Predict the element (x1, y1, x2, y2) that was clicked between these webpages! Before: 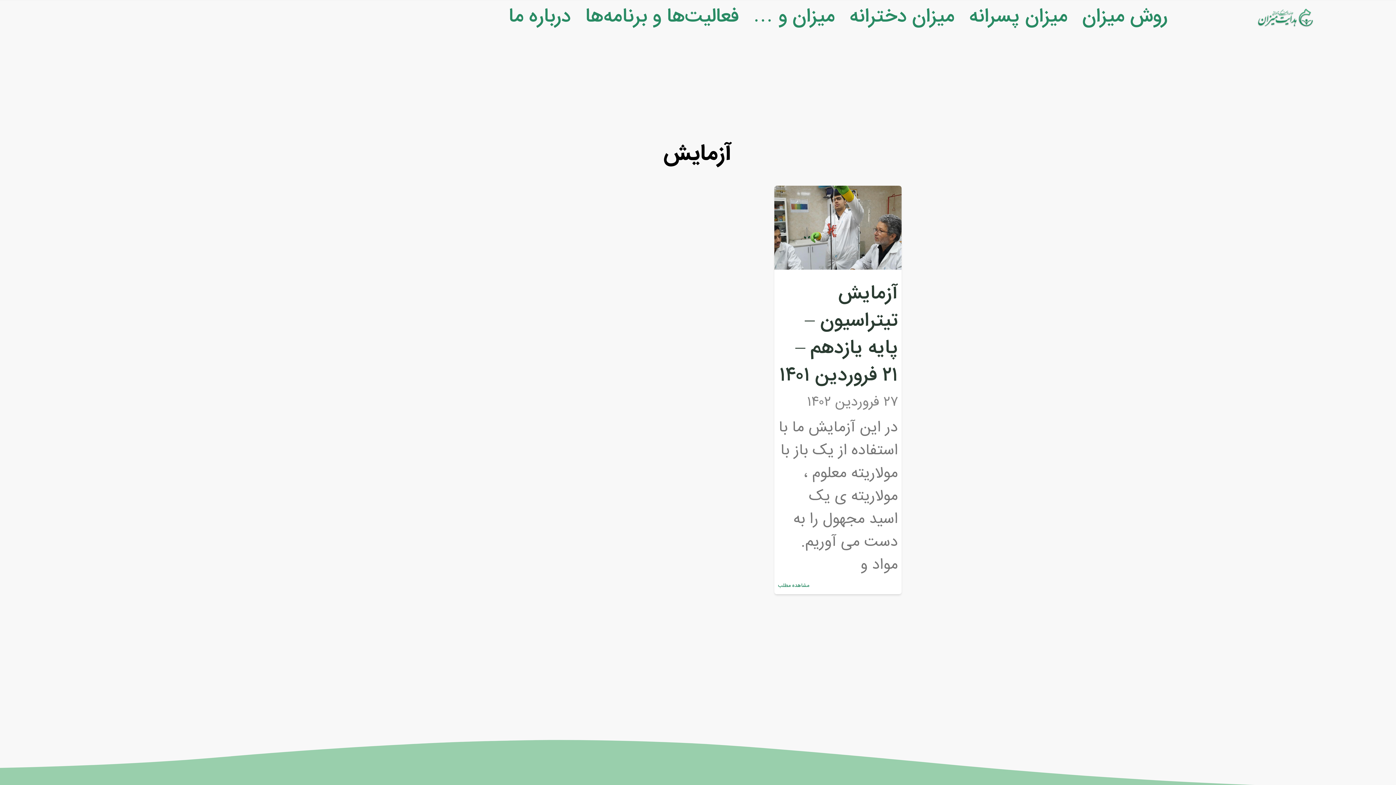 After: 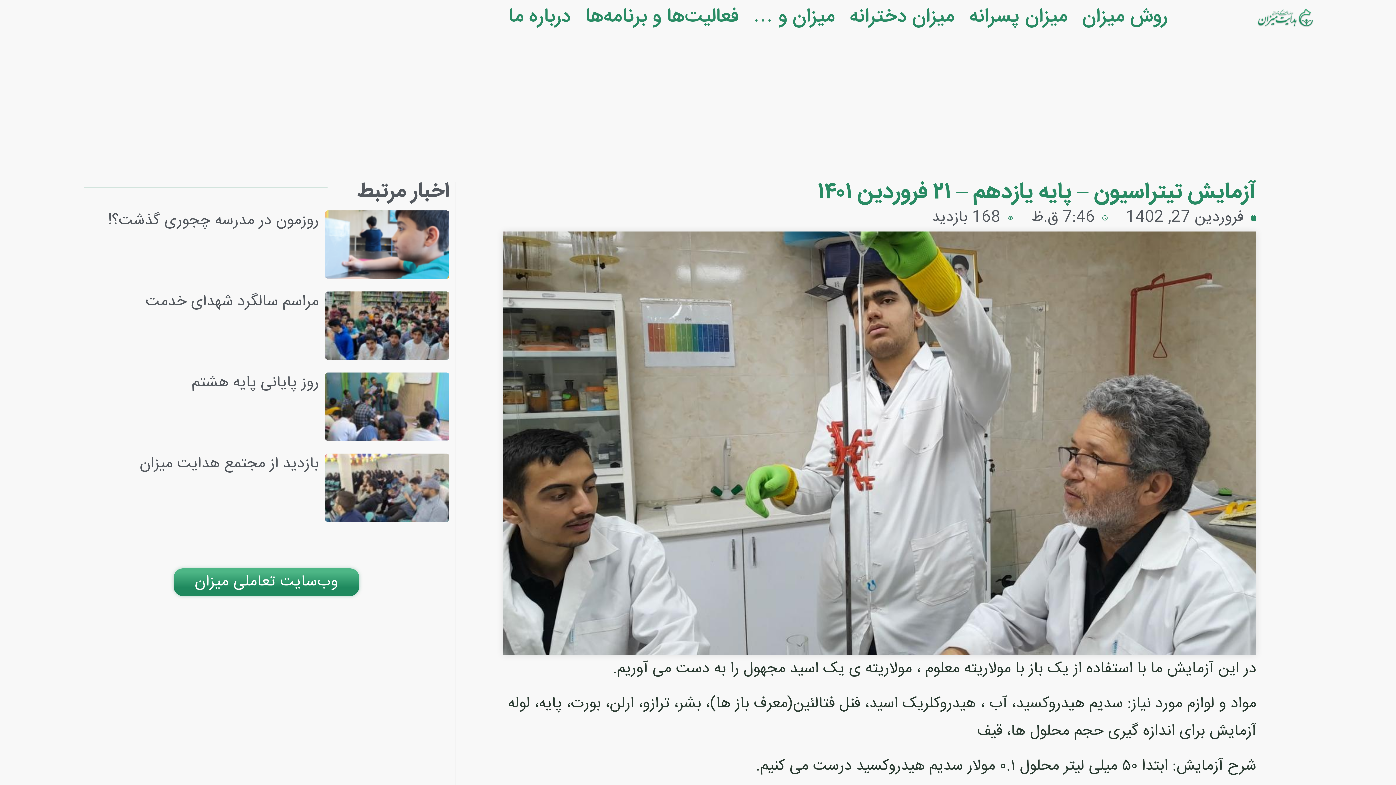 Action: bbox: (774, 185, 901, 269)